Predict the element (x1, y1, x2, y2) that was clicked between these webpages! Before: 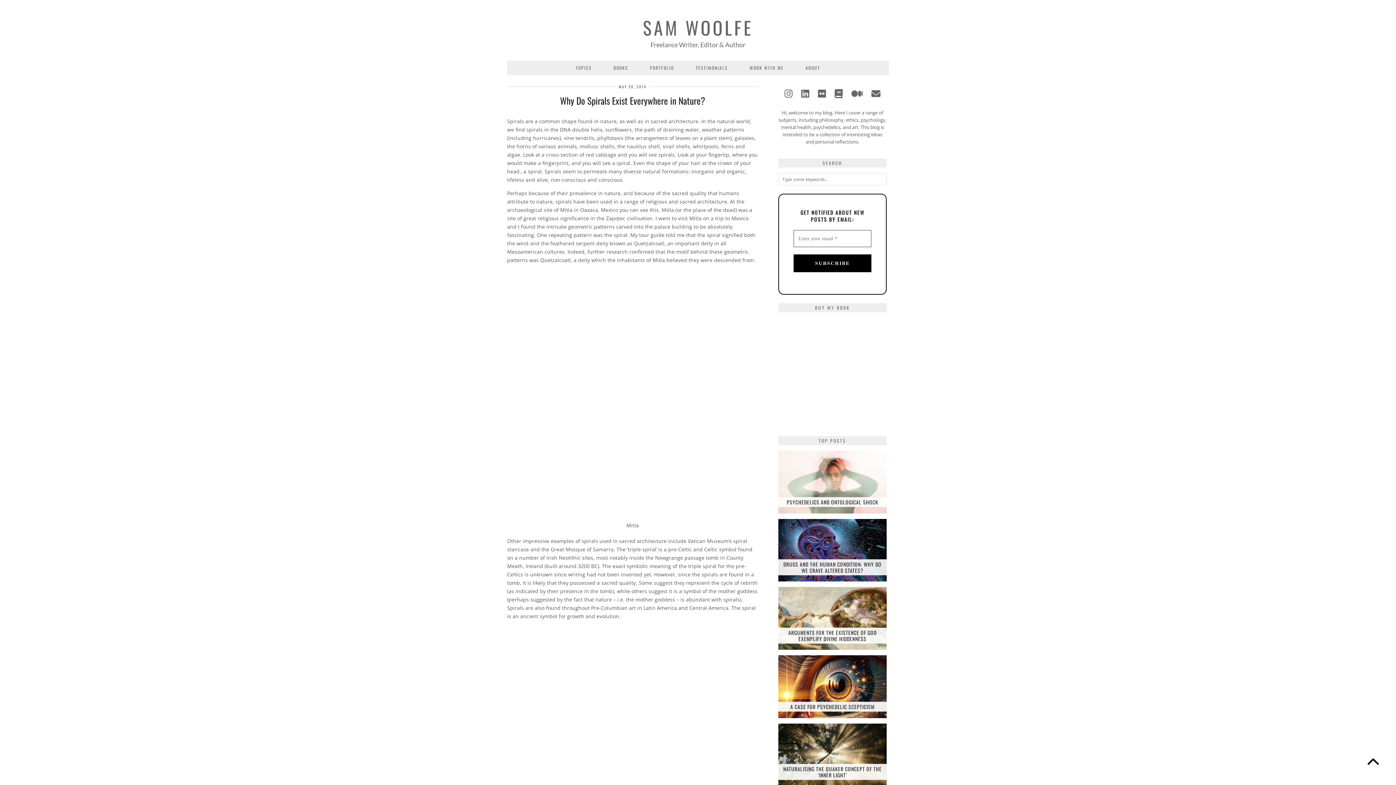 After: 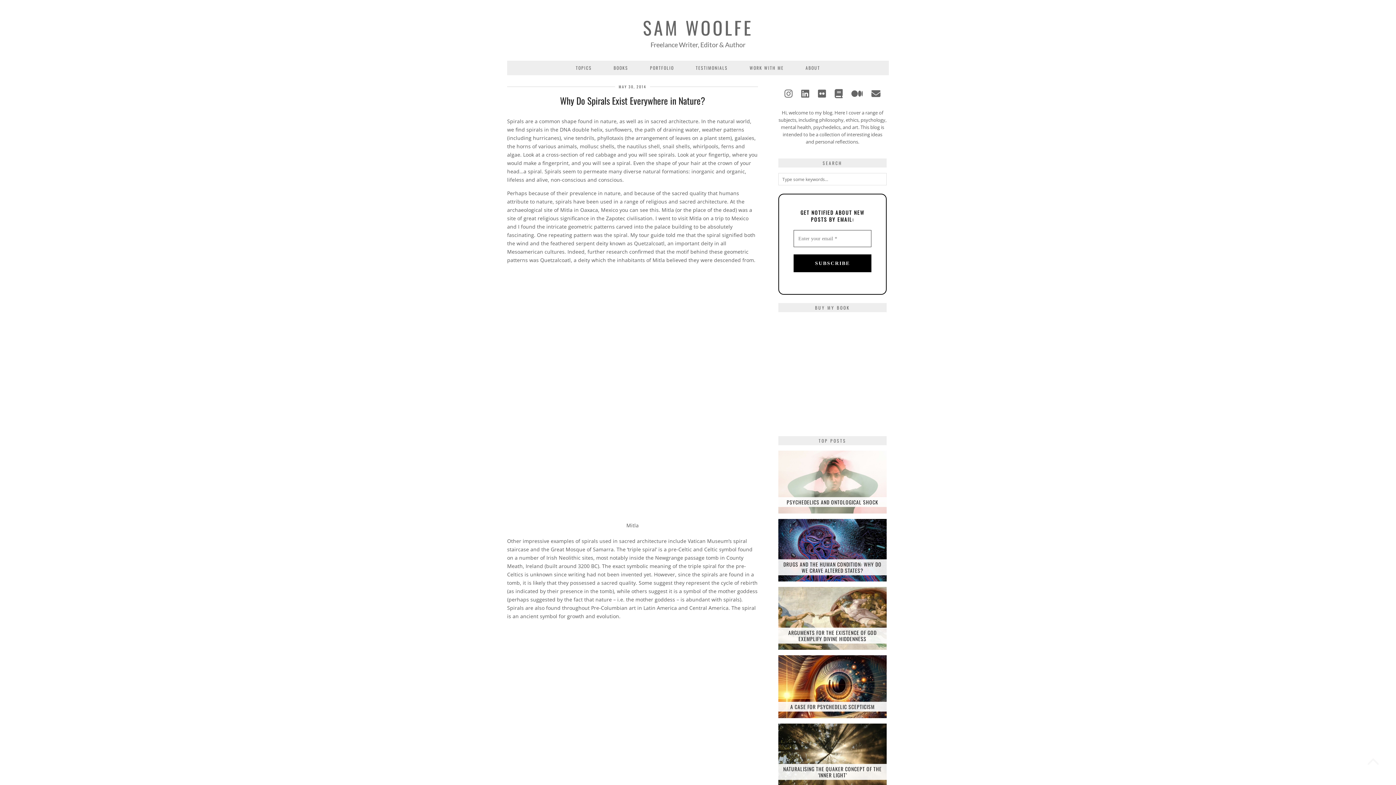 Action: bbox: (1365, 754, 1381, 770)